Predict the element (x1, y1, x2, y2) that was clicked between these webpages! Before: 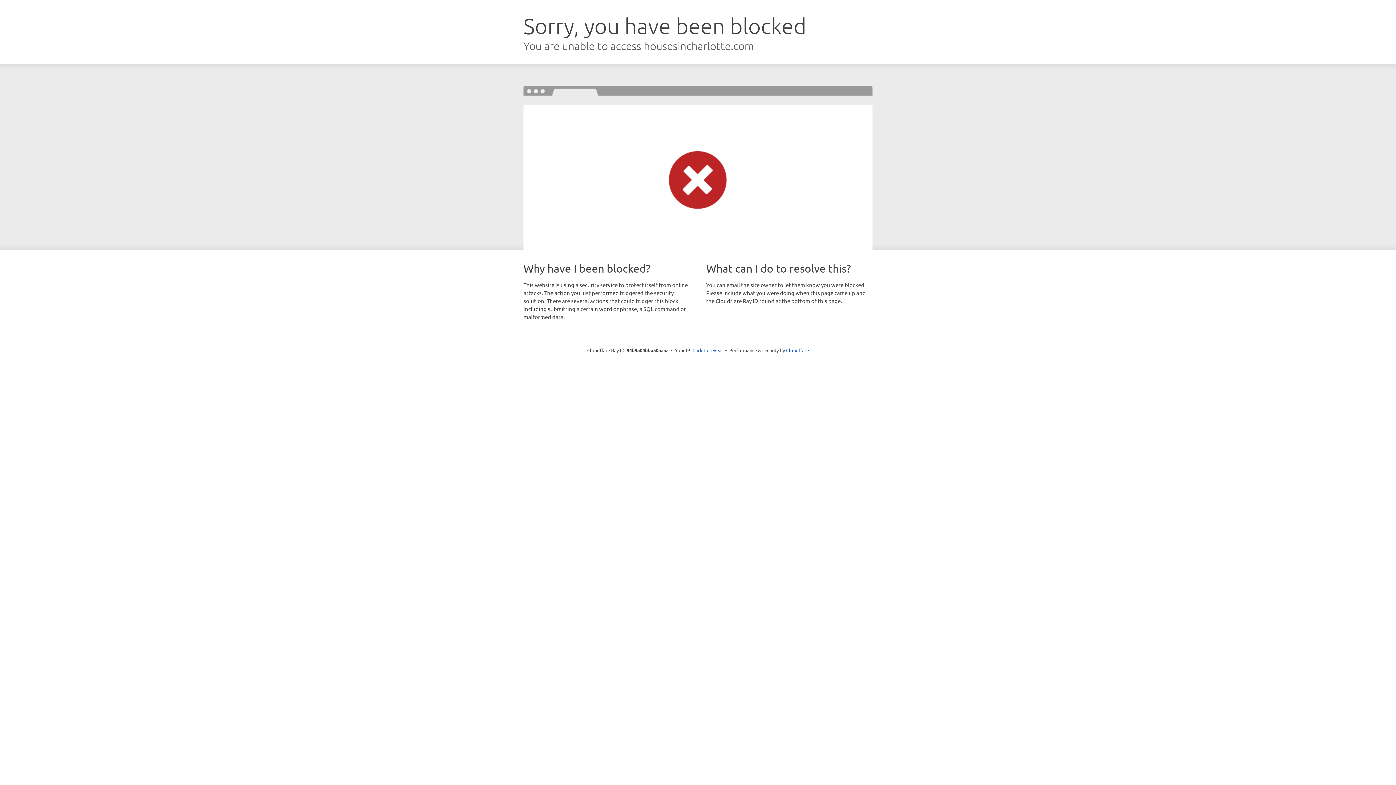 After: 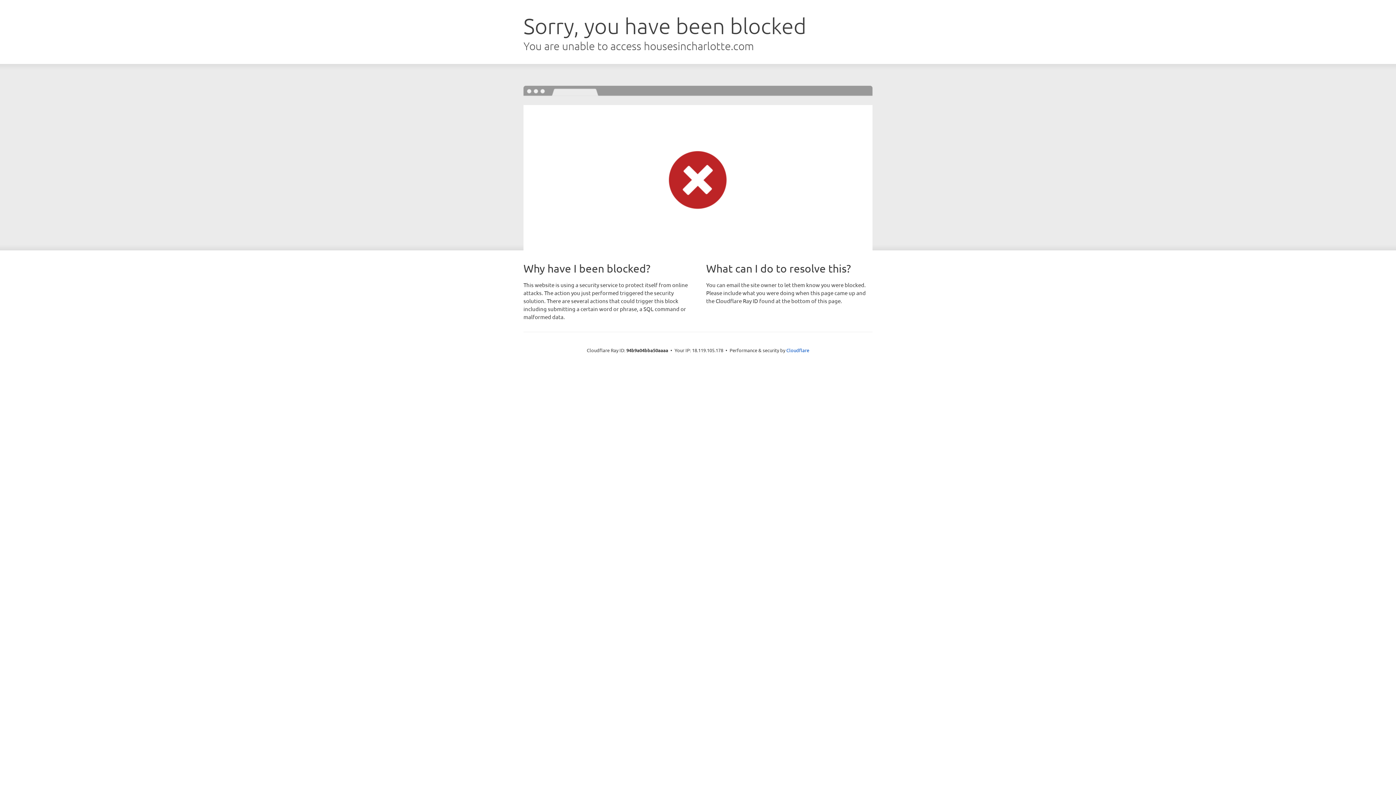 Action: bbox: (692, 346, 723, 353) label: Click to reveal